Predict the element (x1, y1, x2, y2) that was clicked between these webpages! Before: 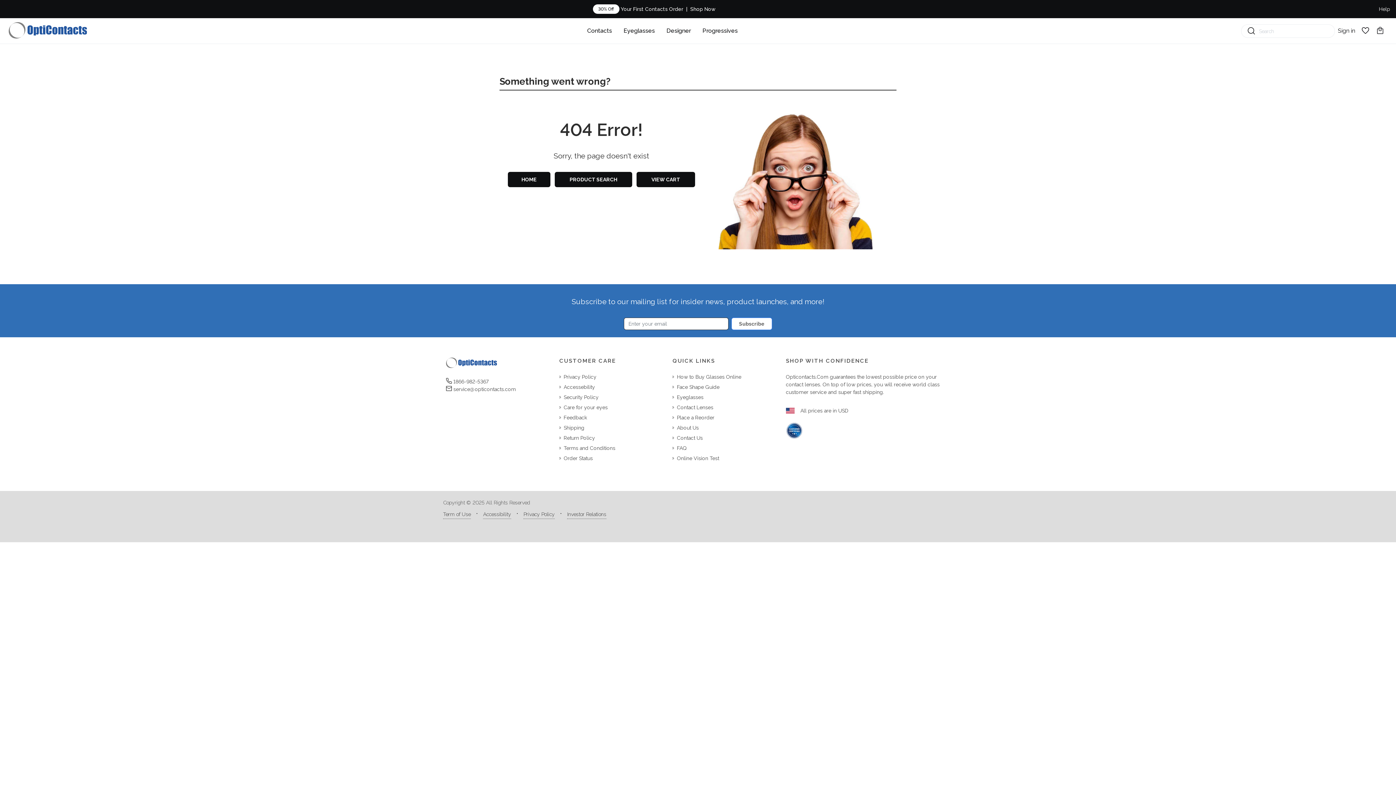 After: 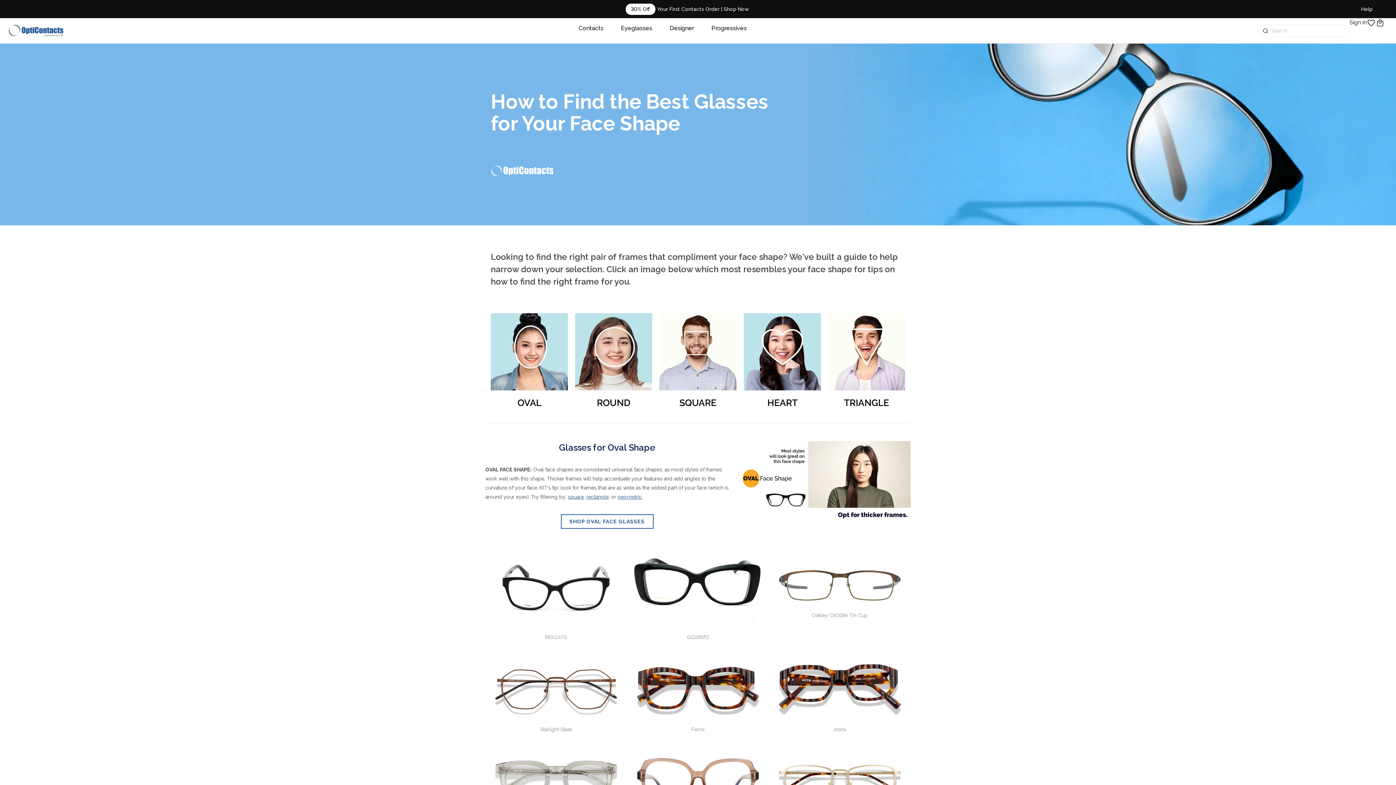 Action: label: Face Shape Guide bbox: (672, 383, 780, 390)